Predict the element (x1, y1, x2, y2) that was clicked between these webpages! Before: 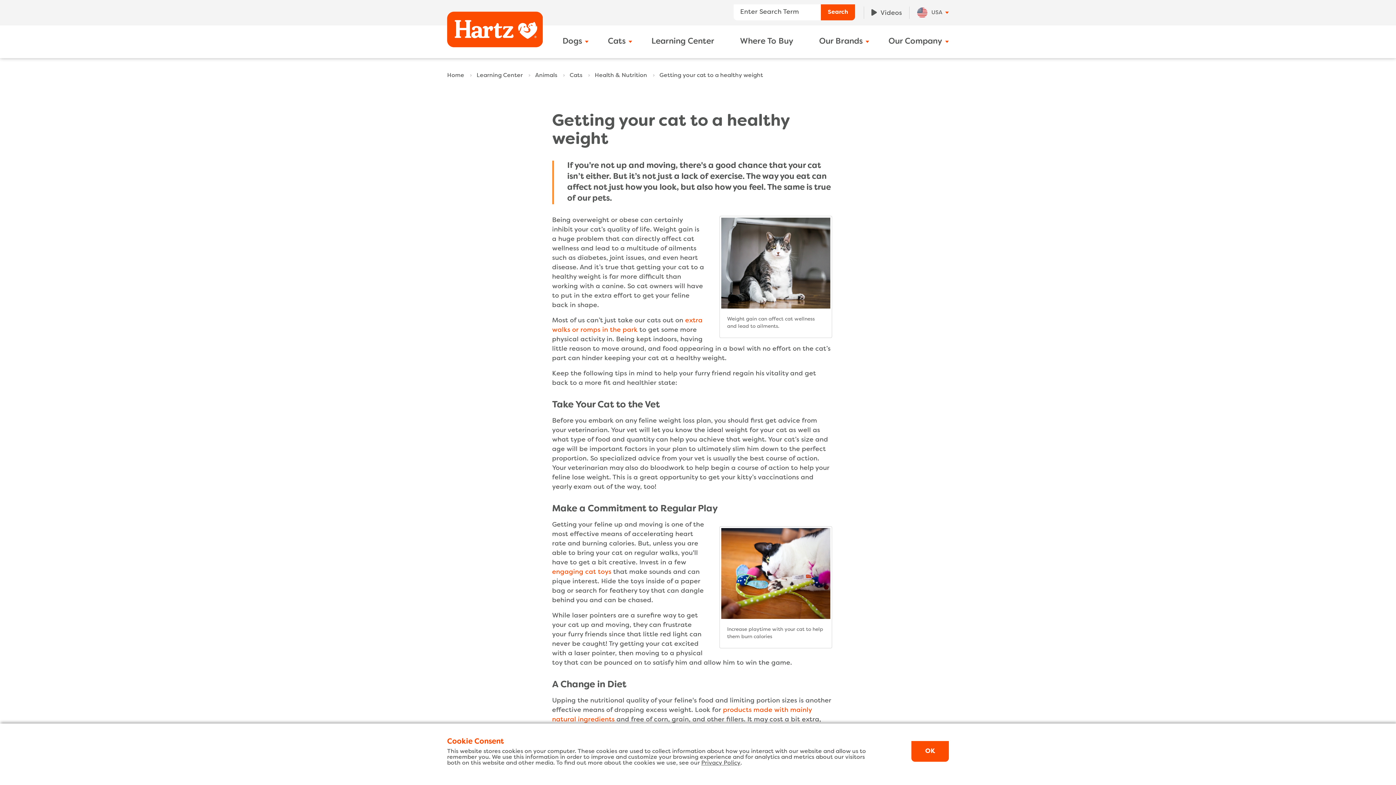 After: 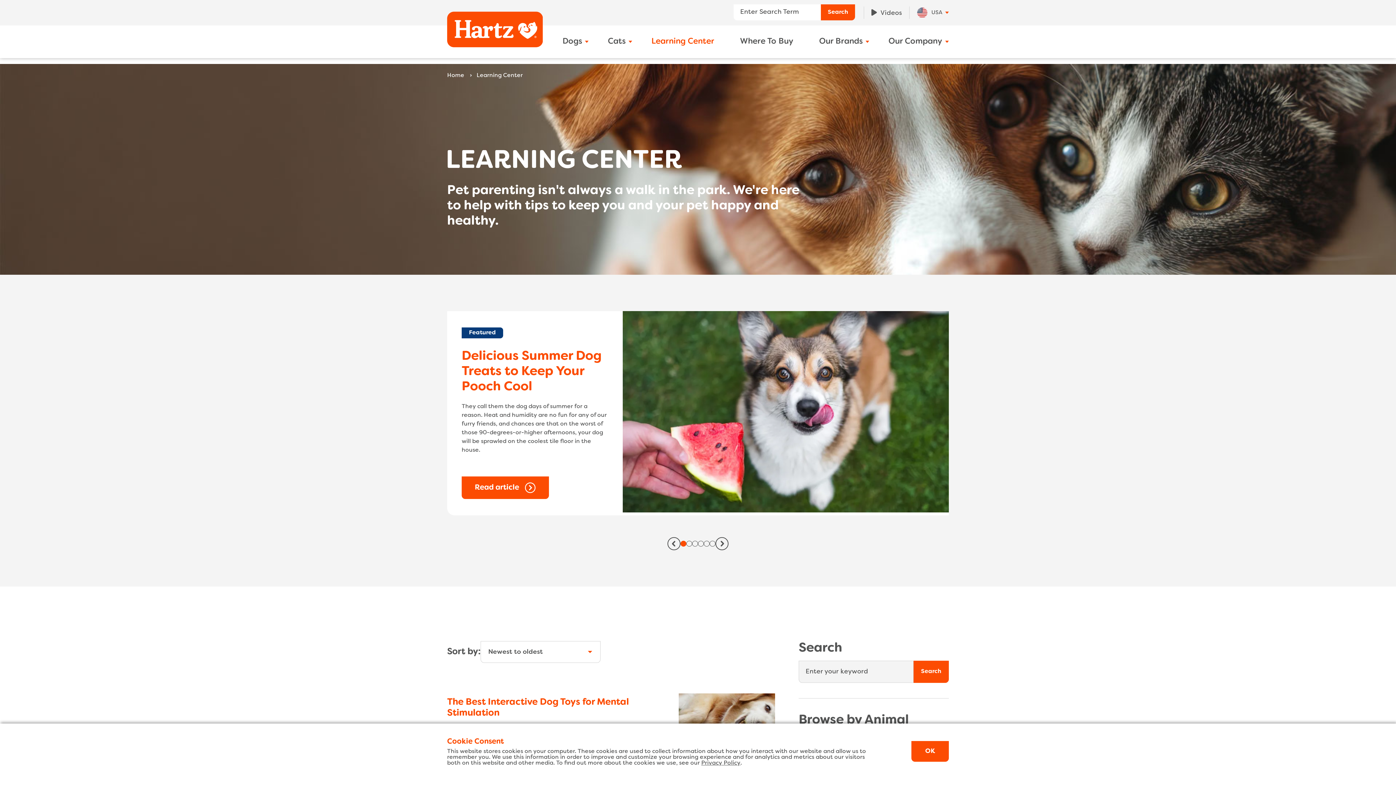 Action: bbox: (476, 72, 522, 78) label: Learning Center